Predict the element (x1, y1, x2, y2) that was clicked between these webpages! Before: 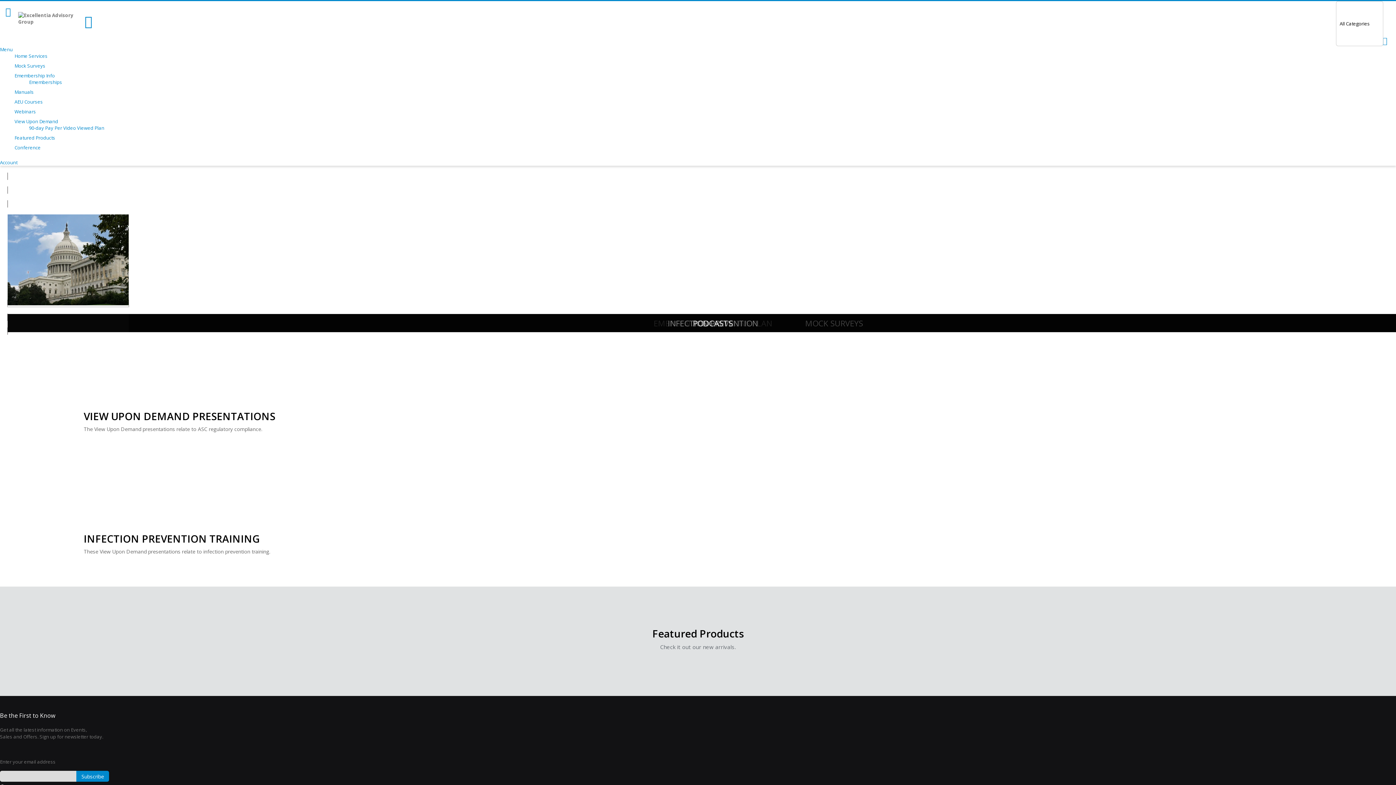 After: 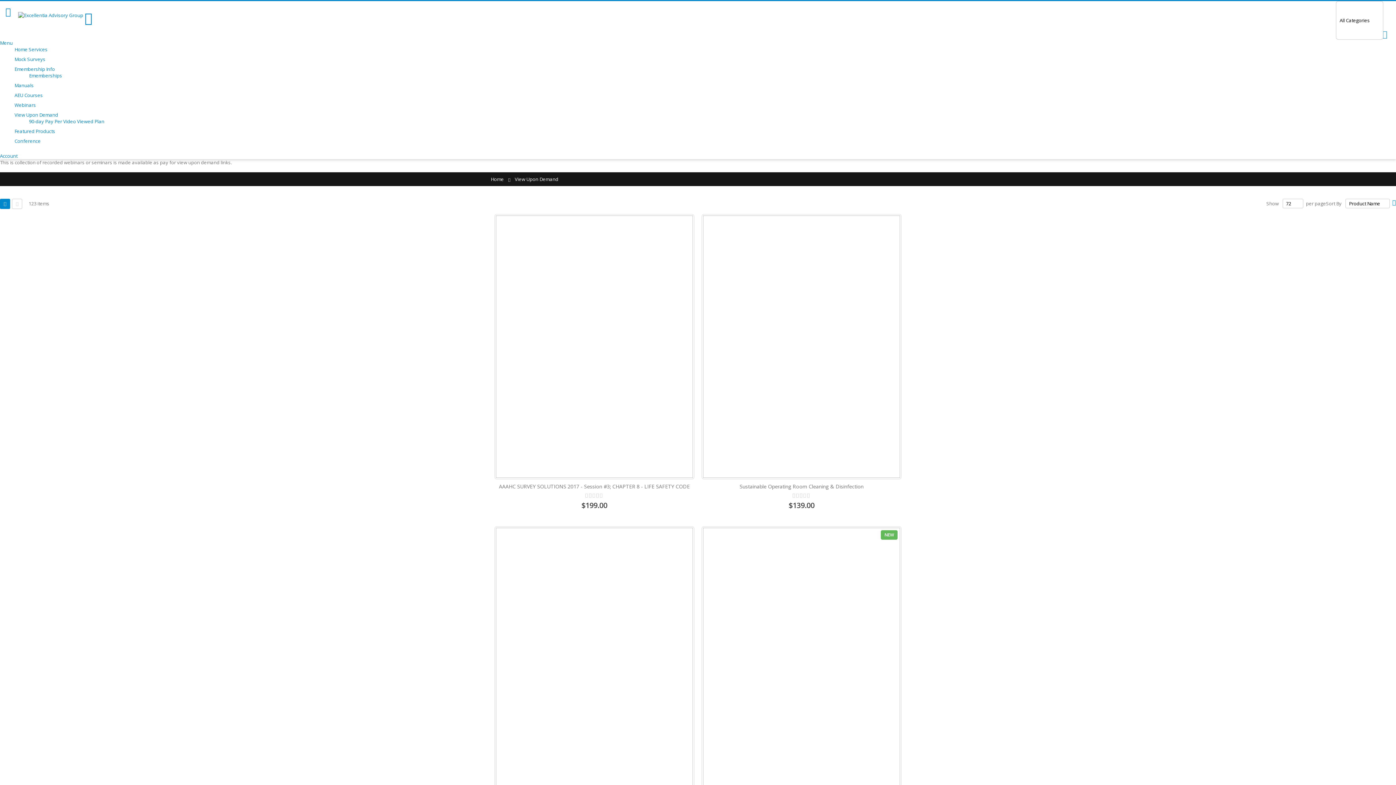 Action: bbox: (14, 118, 58, 124) label: View Upon Demand